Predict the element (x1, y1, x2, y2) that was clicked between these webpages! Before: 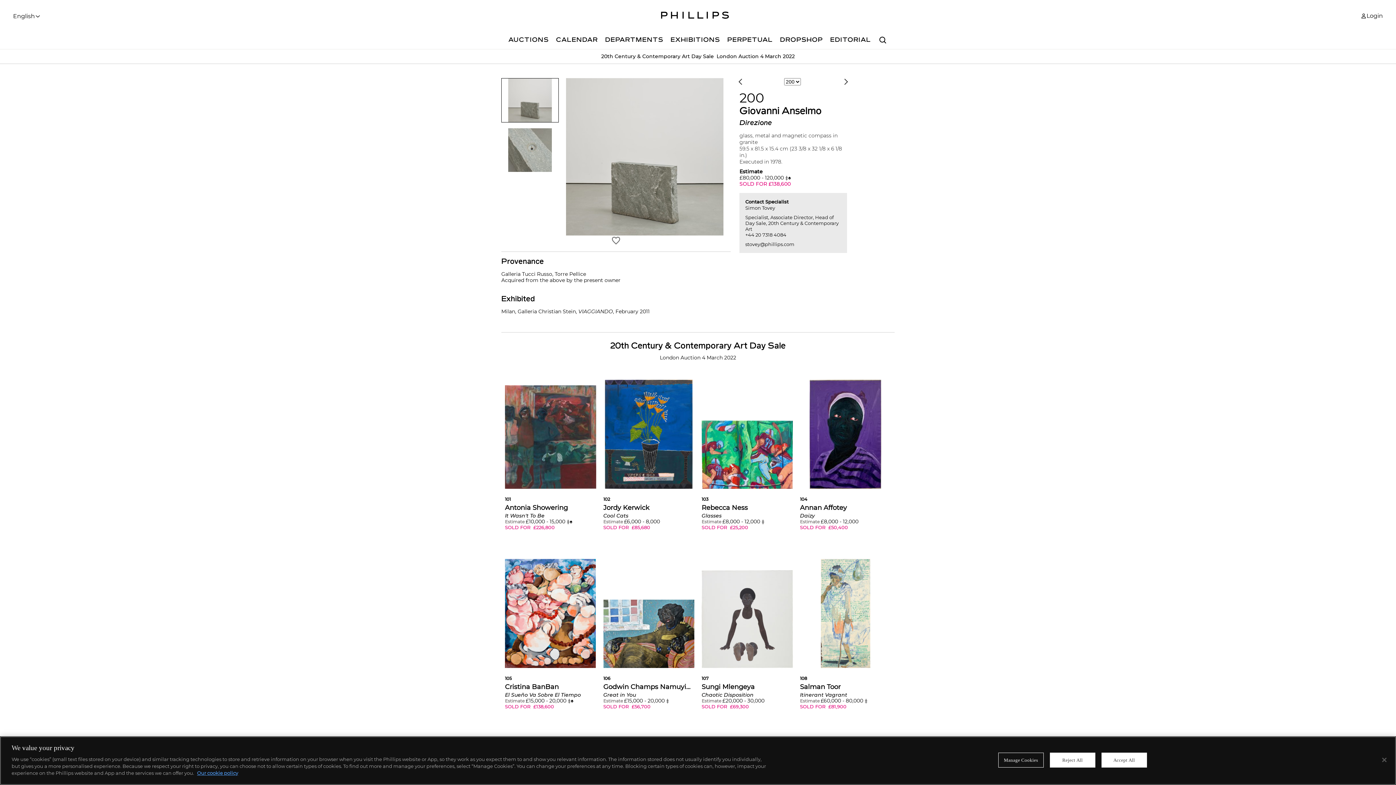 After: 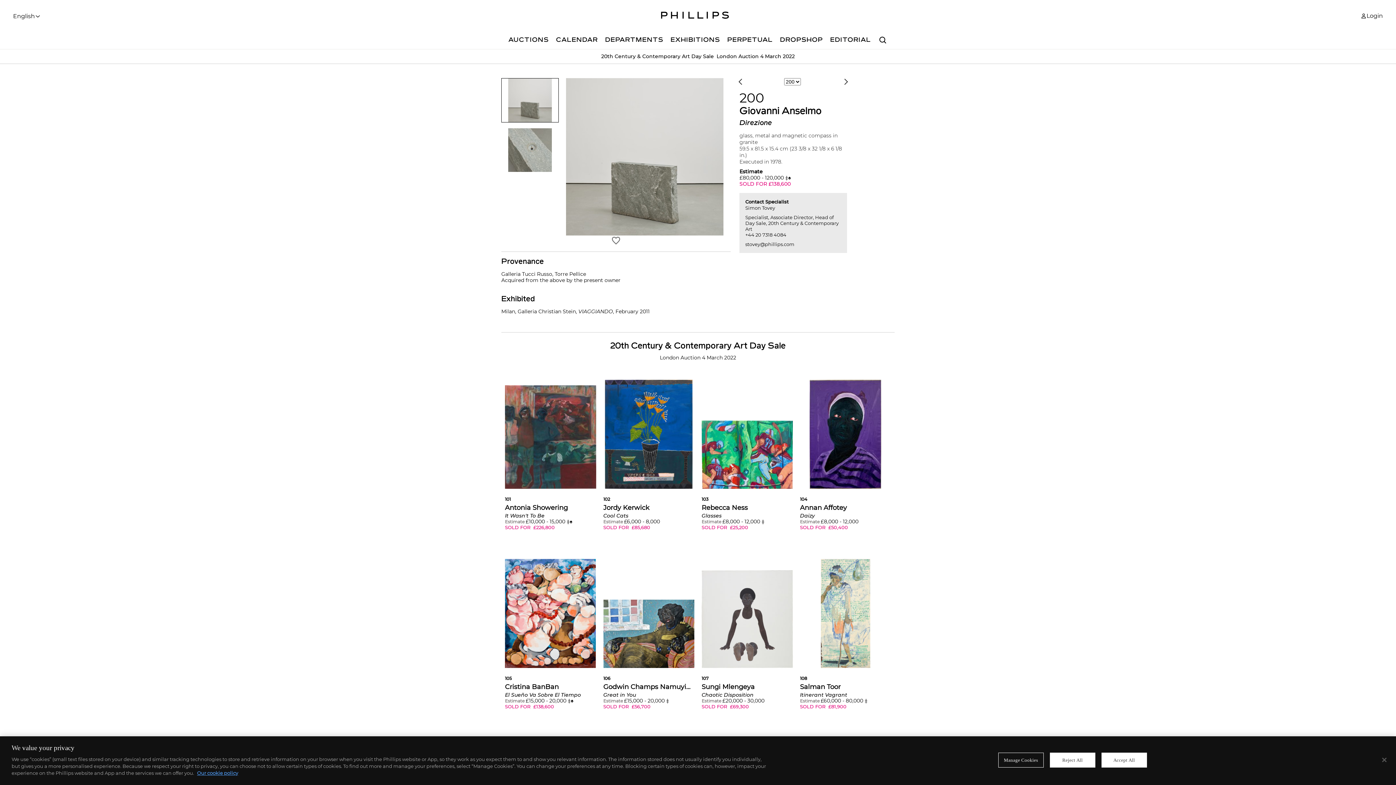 Action: bbox: (745, 241, 794, 247) label: stovey@phillips.com